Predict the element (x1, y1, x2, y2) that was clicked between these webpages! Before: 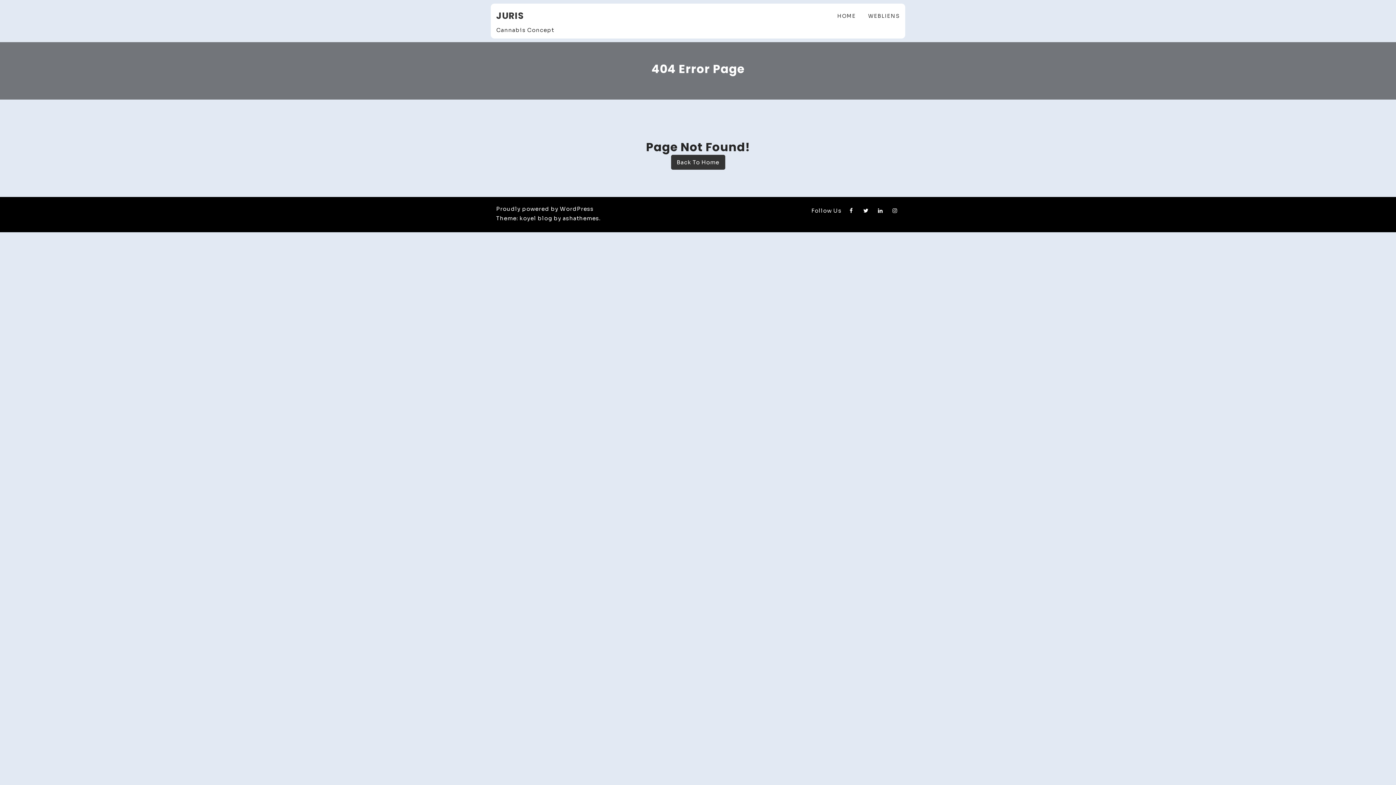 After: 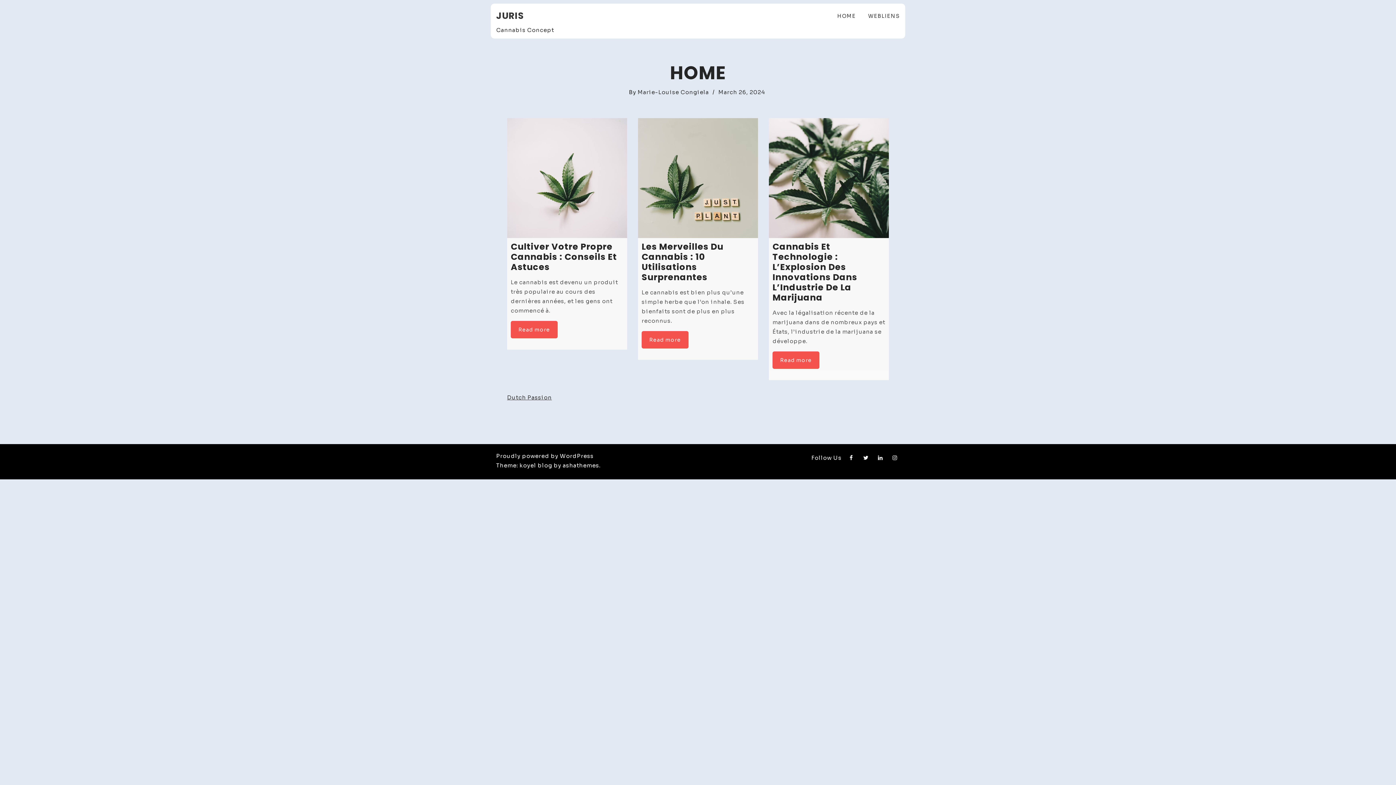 Action: label: JURIS bbox: (496, 9, 524, 22)